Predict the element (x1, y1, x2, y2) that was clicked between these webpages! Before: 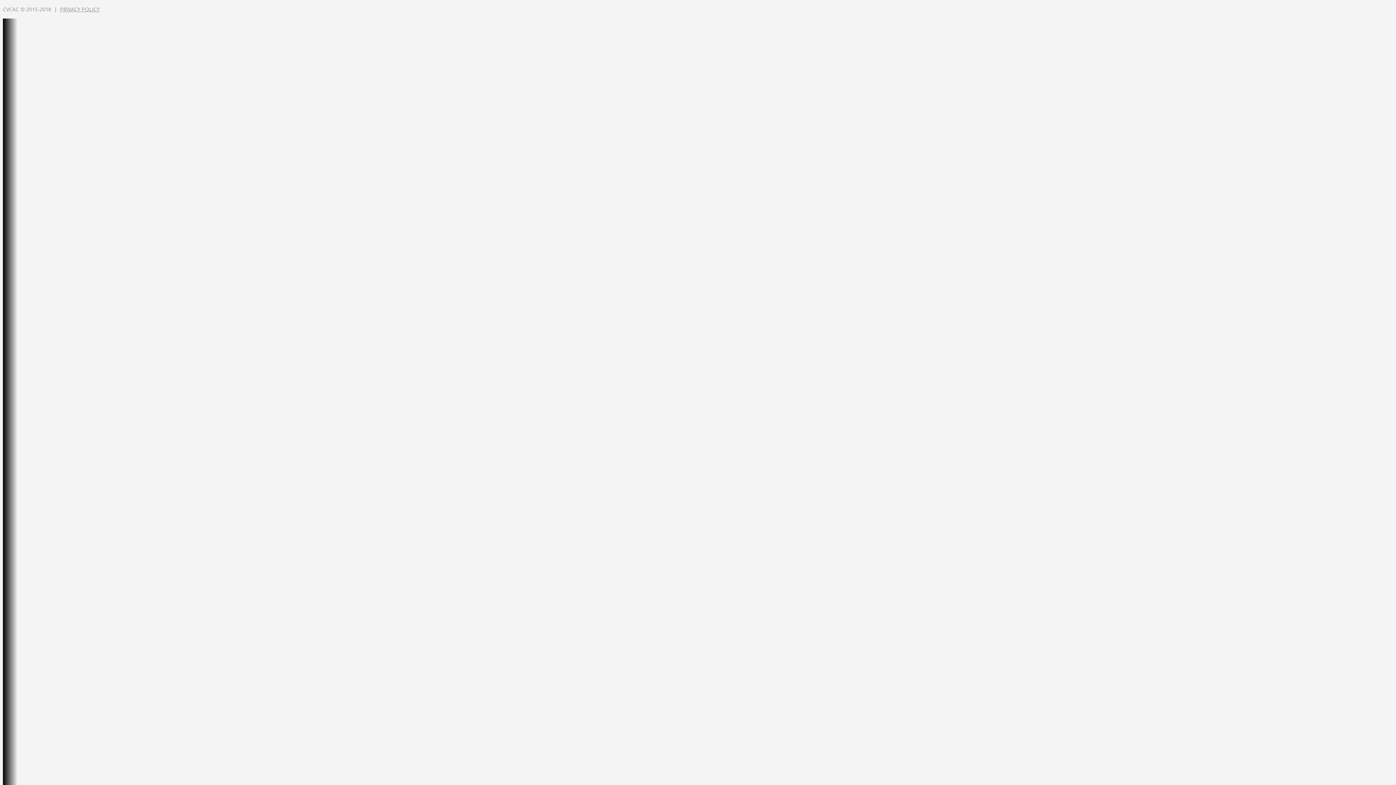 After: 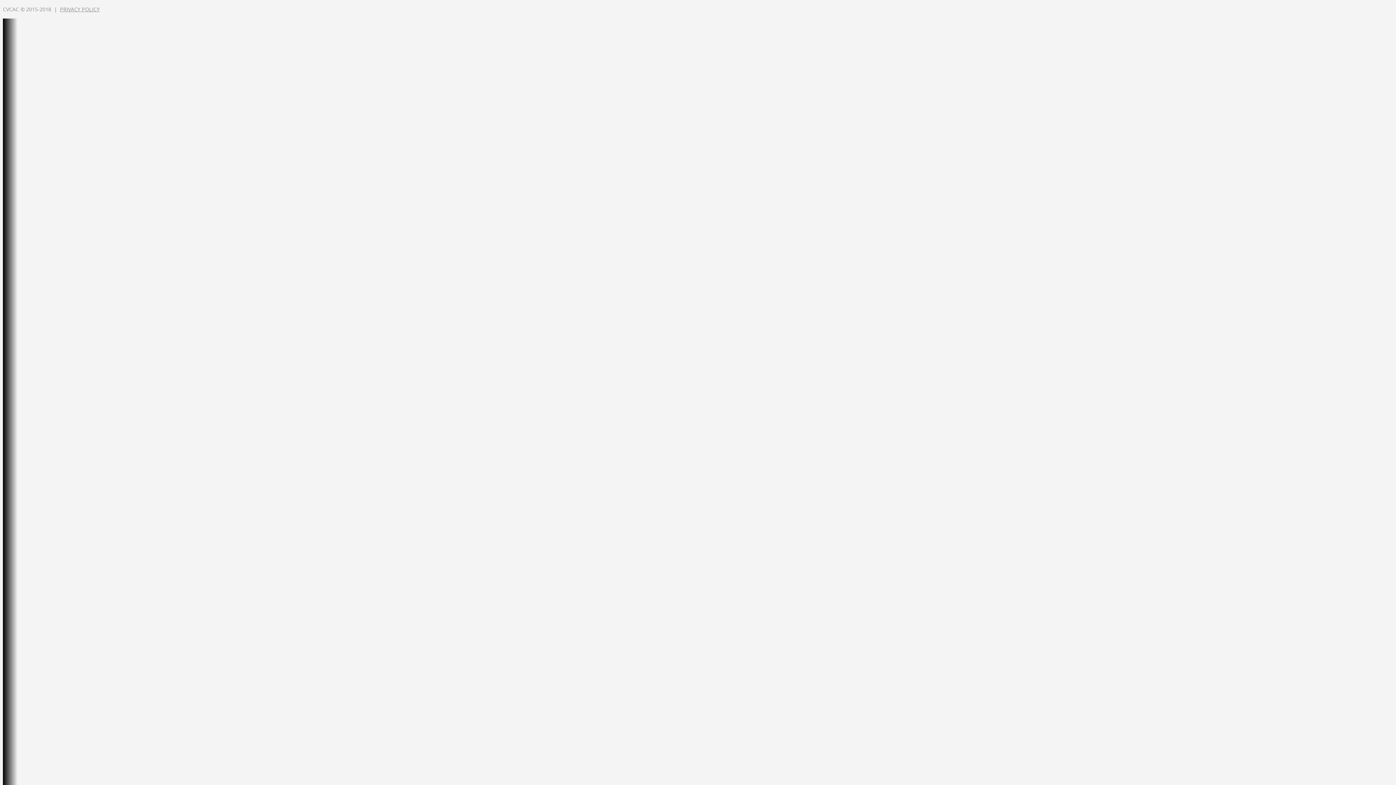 Action: label: PRIVACY POLICY bbox: (60, 5, 99, 12)